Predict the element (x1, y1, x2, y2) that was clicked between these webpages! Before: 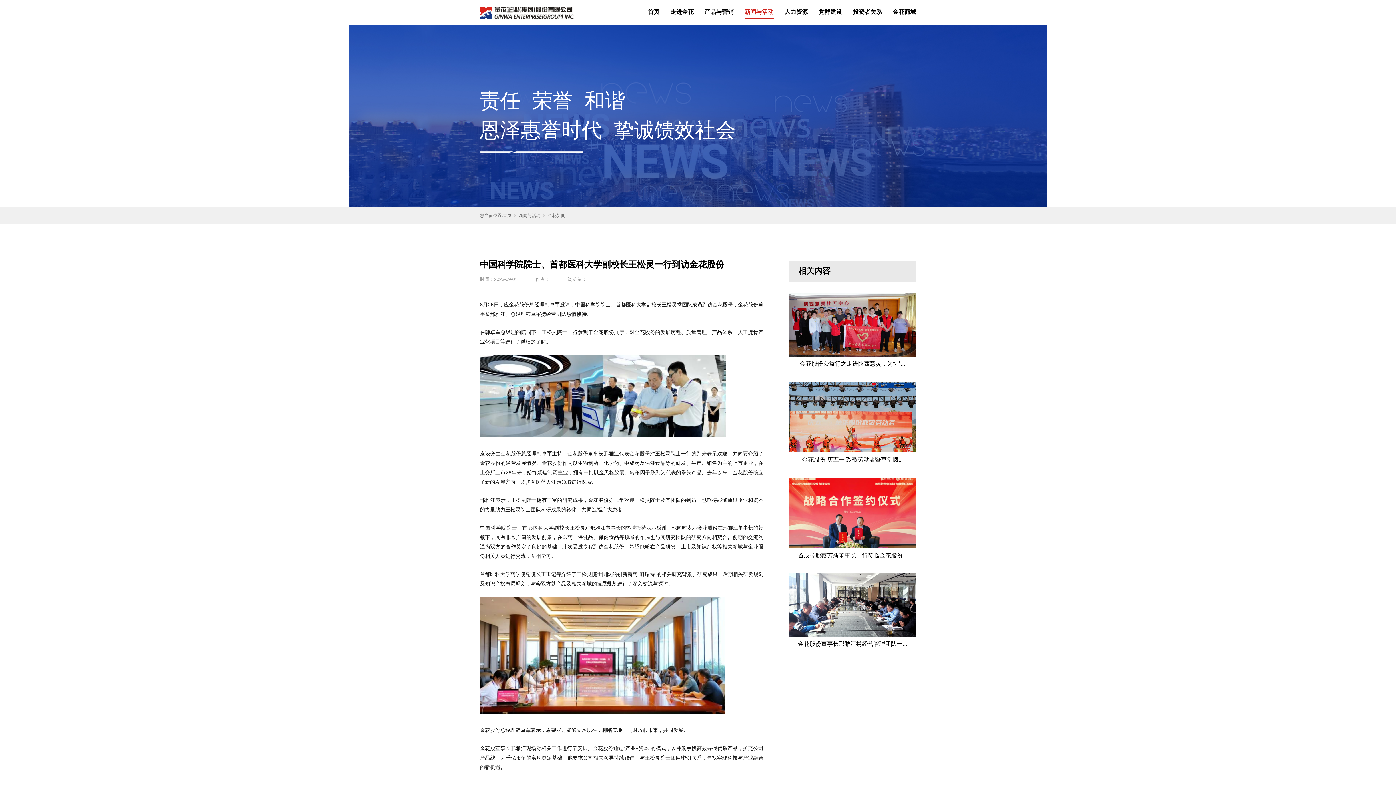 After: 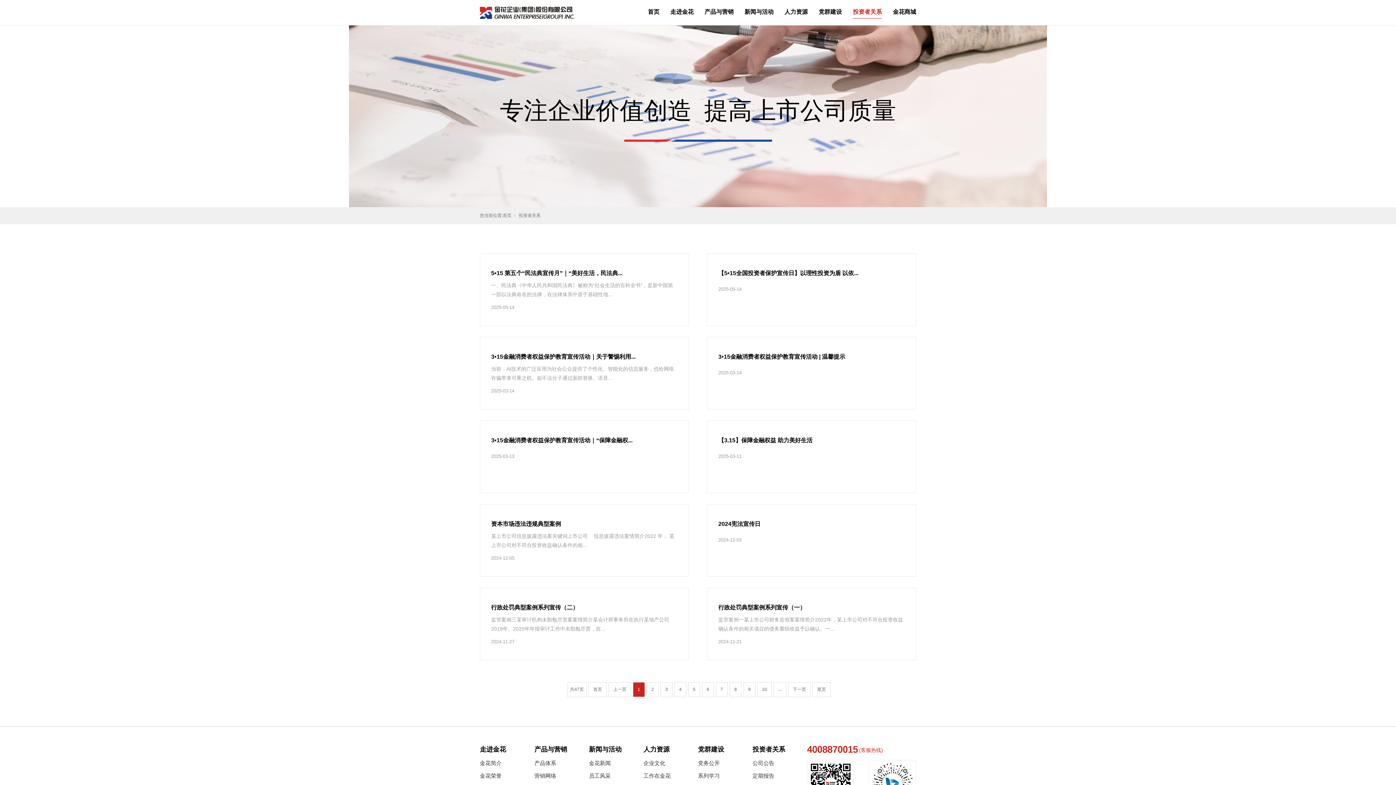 Action: label: 投资者关系 bbox: (853, 5, 882, 18)